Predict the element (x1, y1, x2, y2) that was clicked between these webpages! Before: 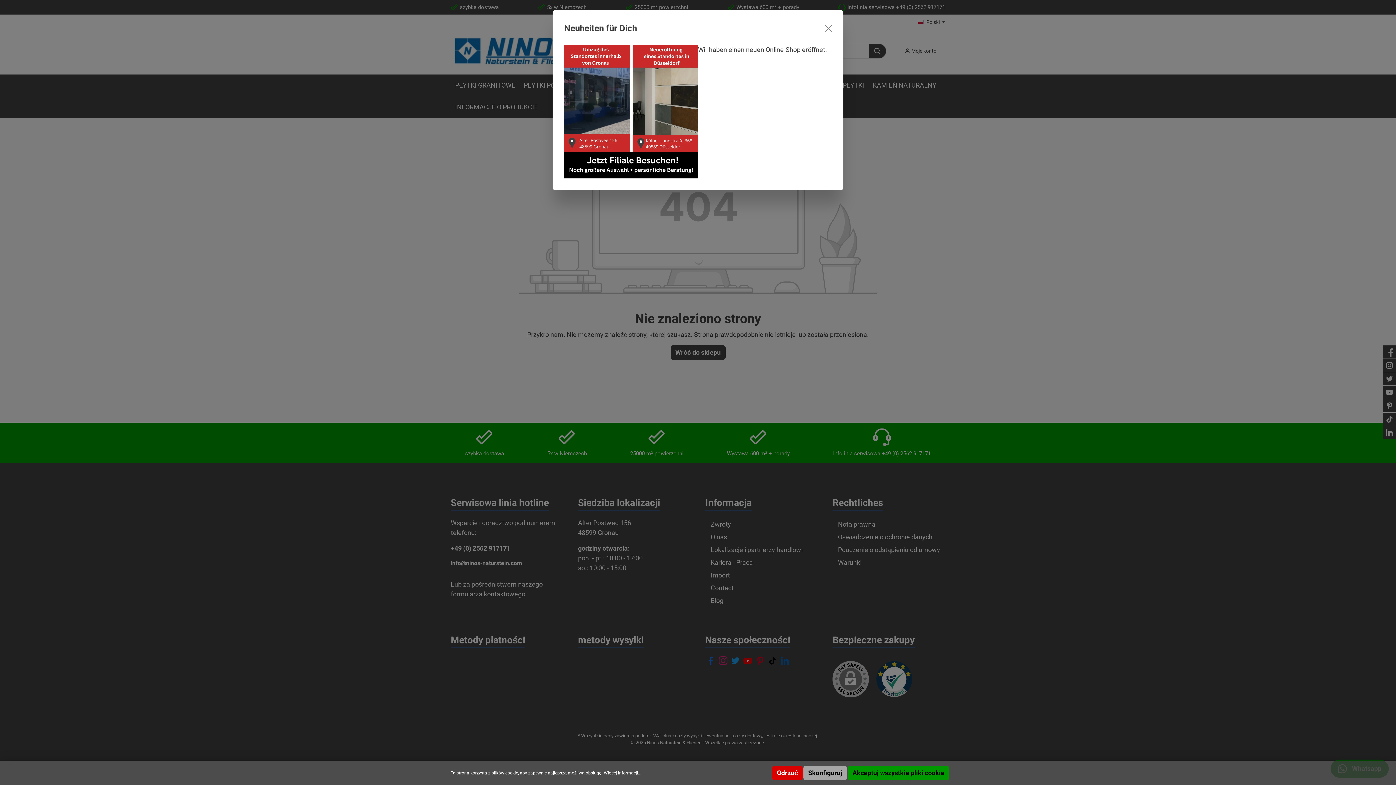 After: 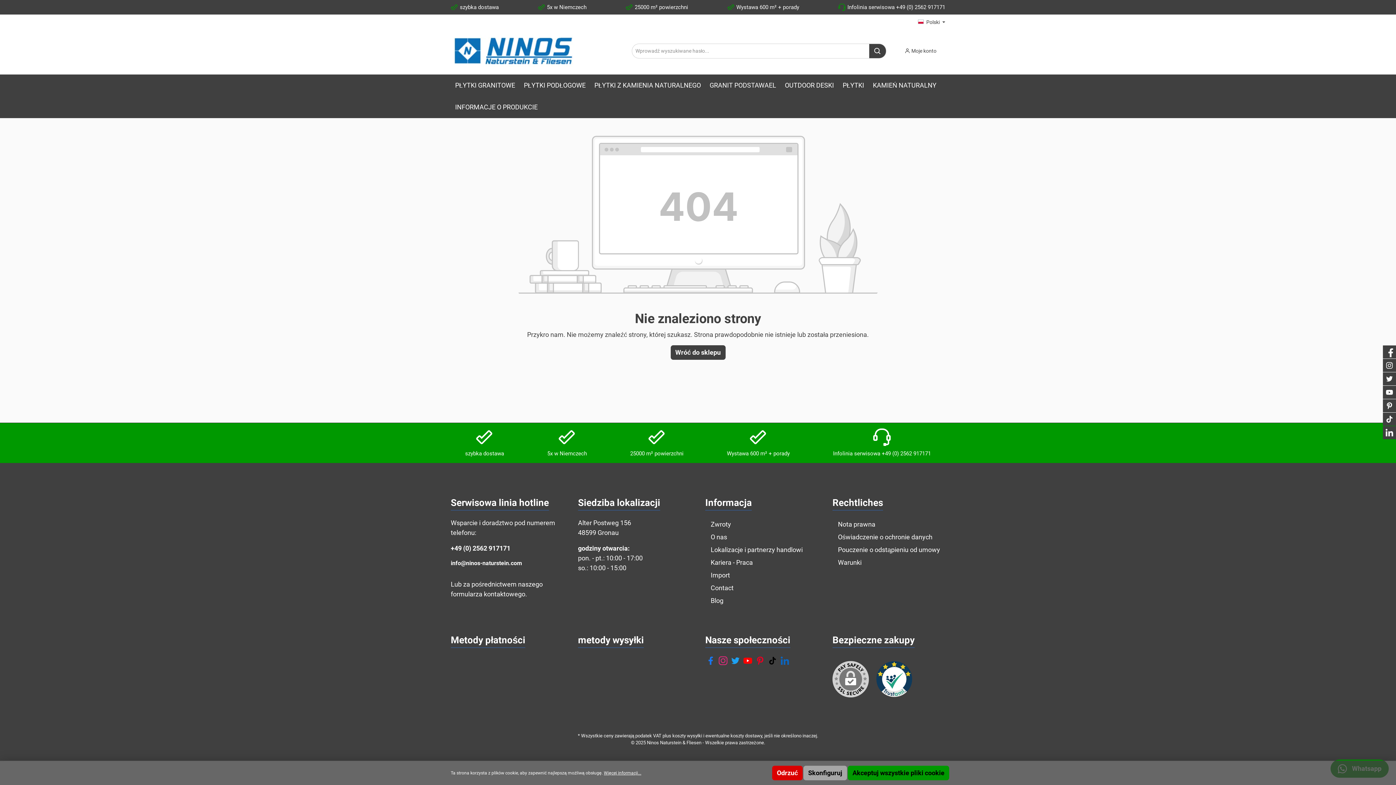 Action: label: Close bbox: (823, 23, 833, 33)